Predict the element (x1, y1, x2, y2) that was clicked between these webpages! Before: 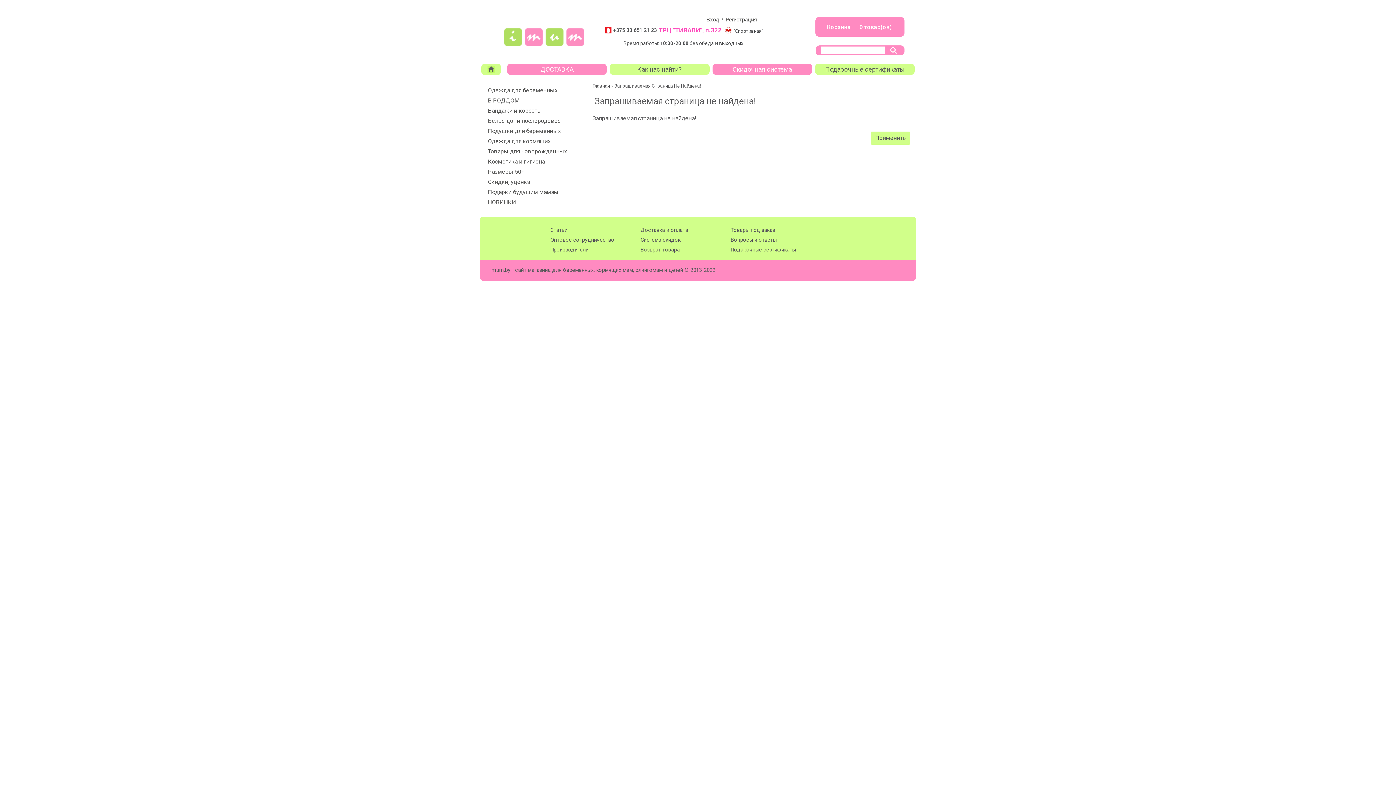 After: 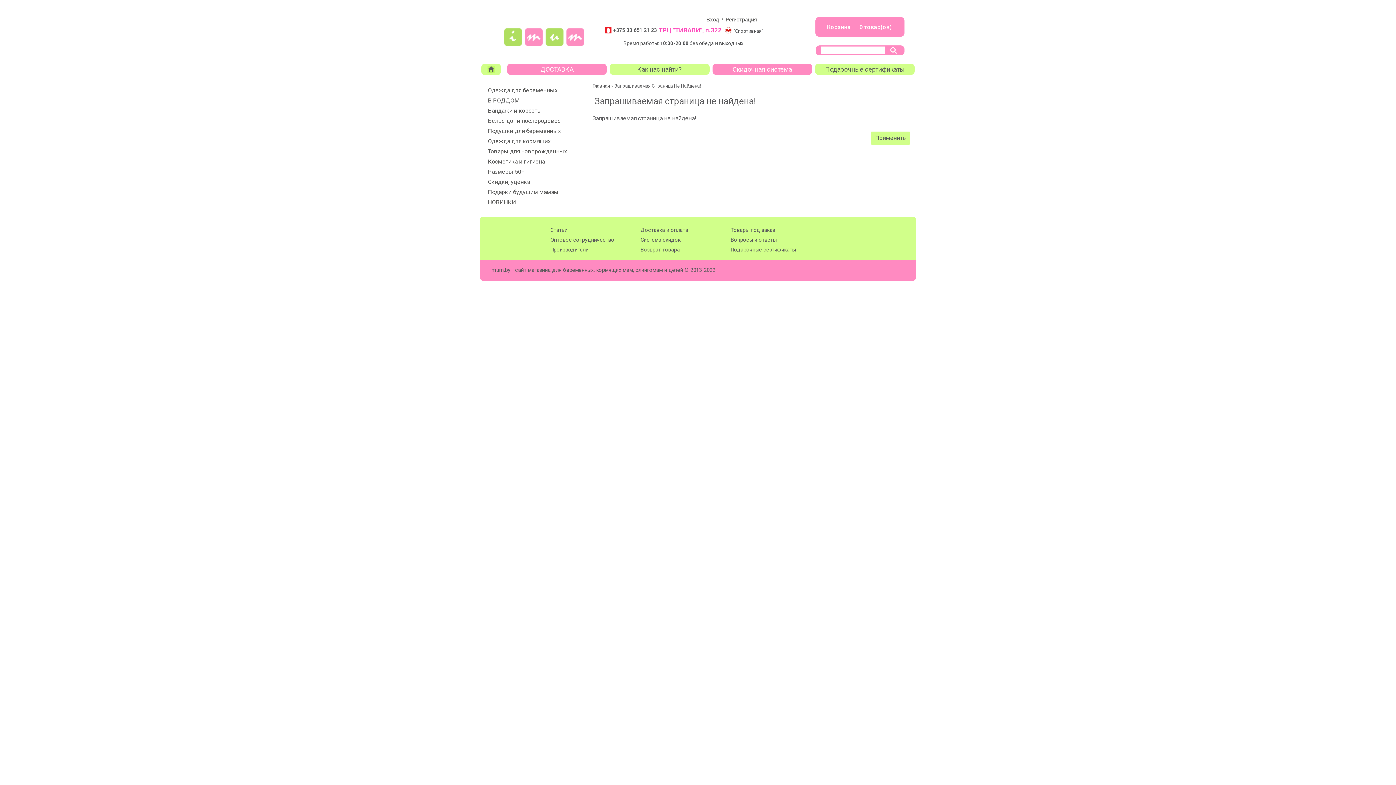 Action: bbox: (592, 83, 610, 88) label: Главная